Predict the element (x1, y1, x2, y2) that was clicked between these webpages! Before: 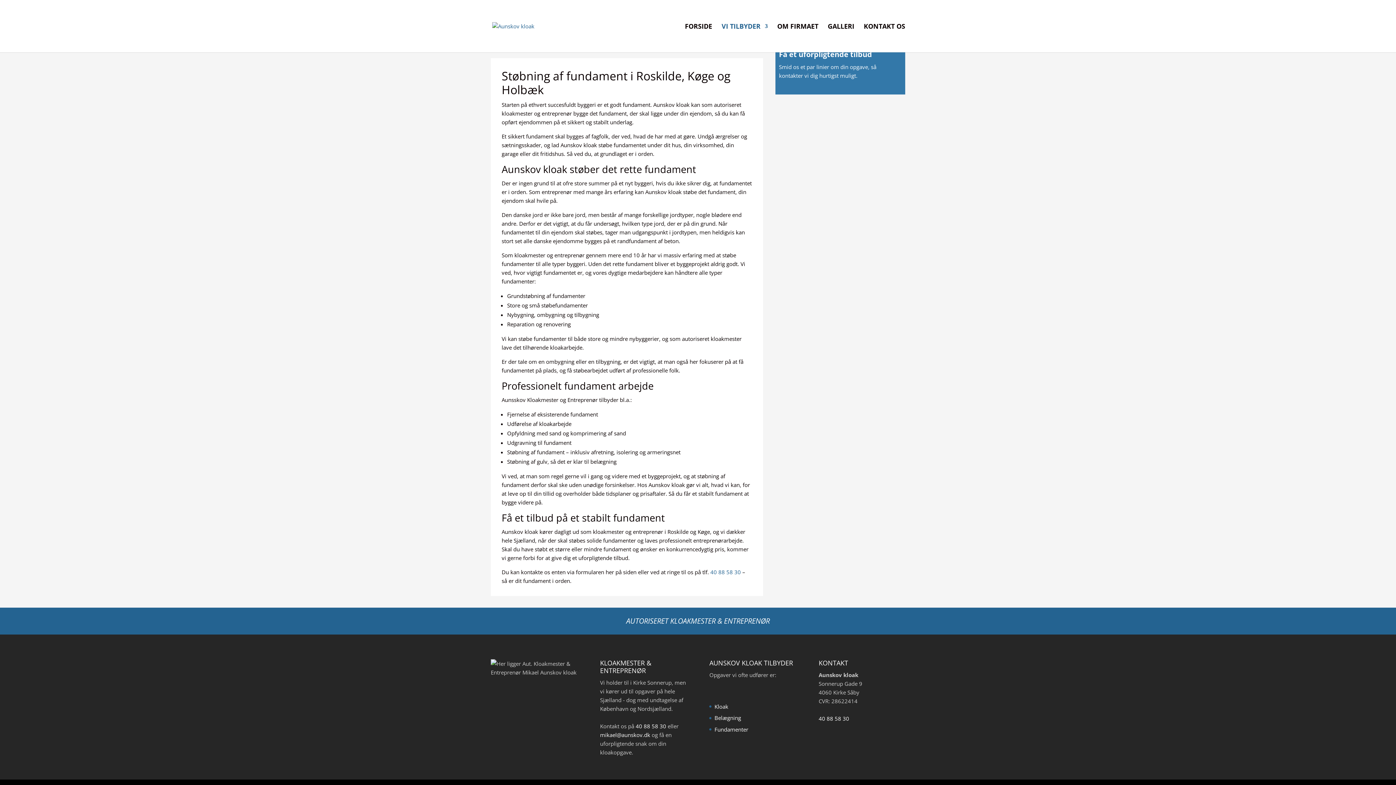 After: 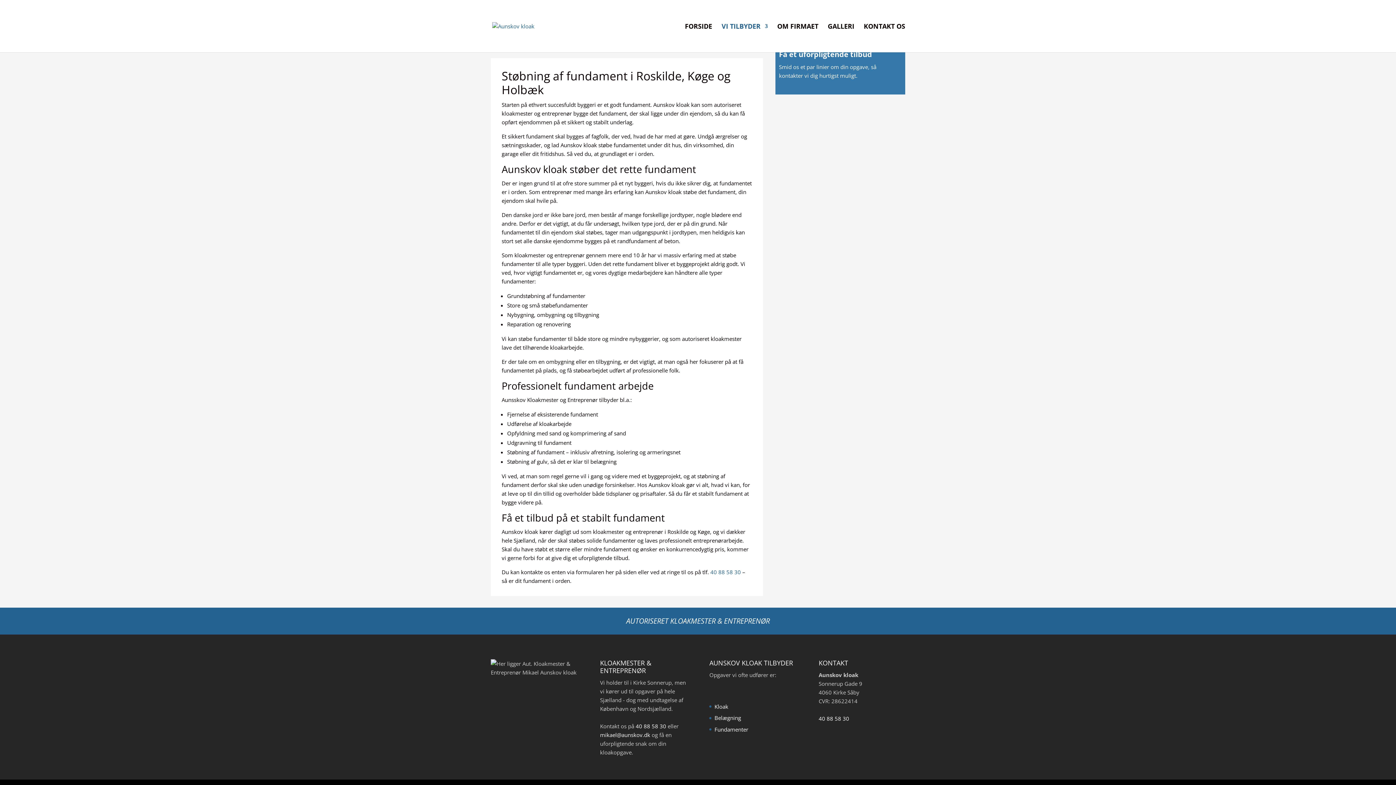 Action: bbox: (818, 715, 849, 722) label: 40 88 58 30